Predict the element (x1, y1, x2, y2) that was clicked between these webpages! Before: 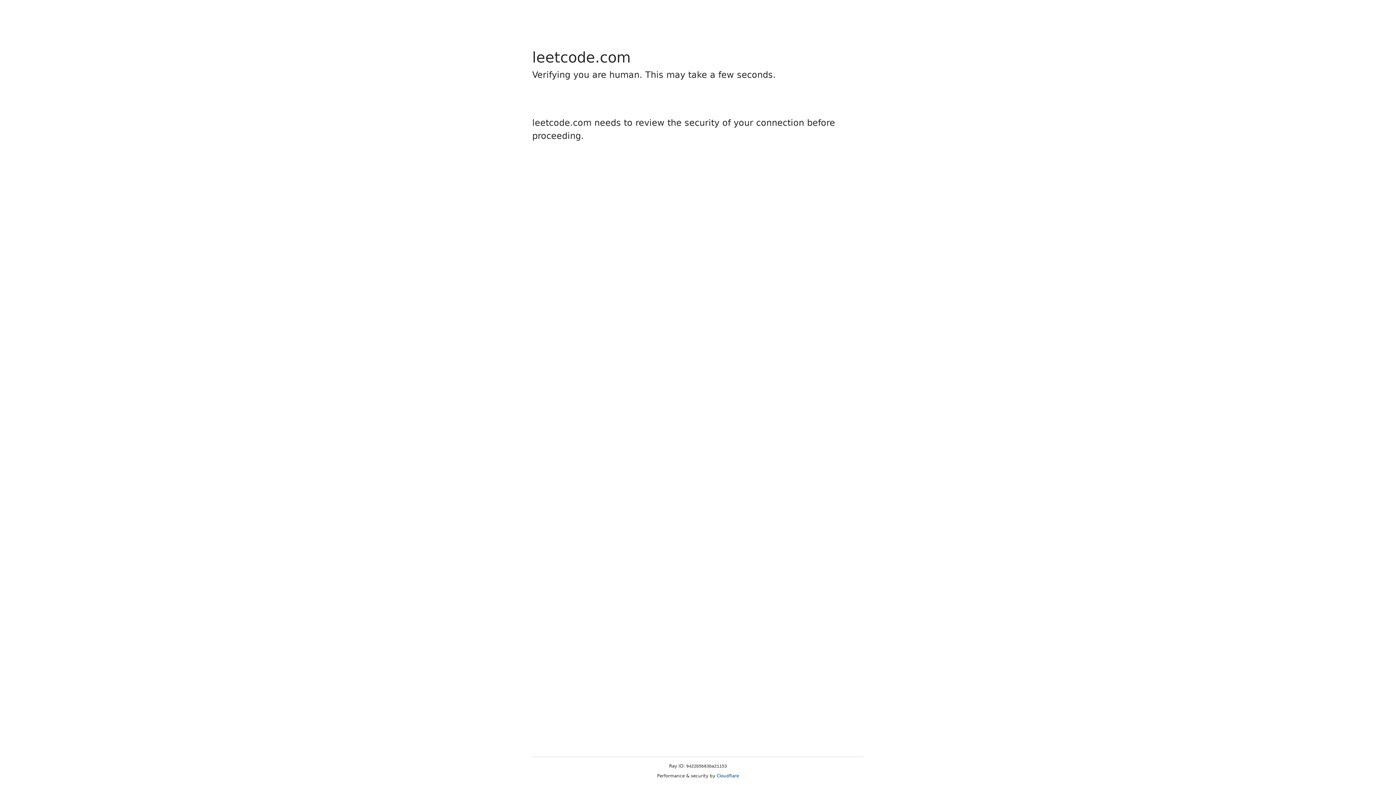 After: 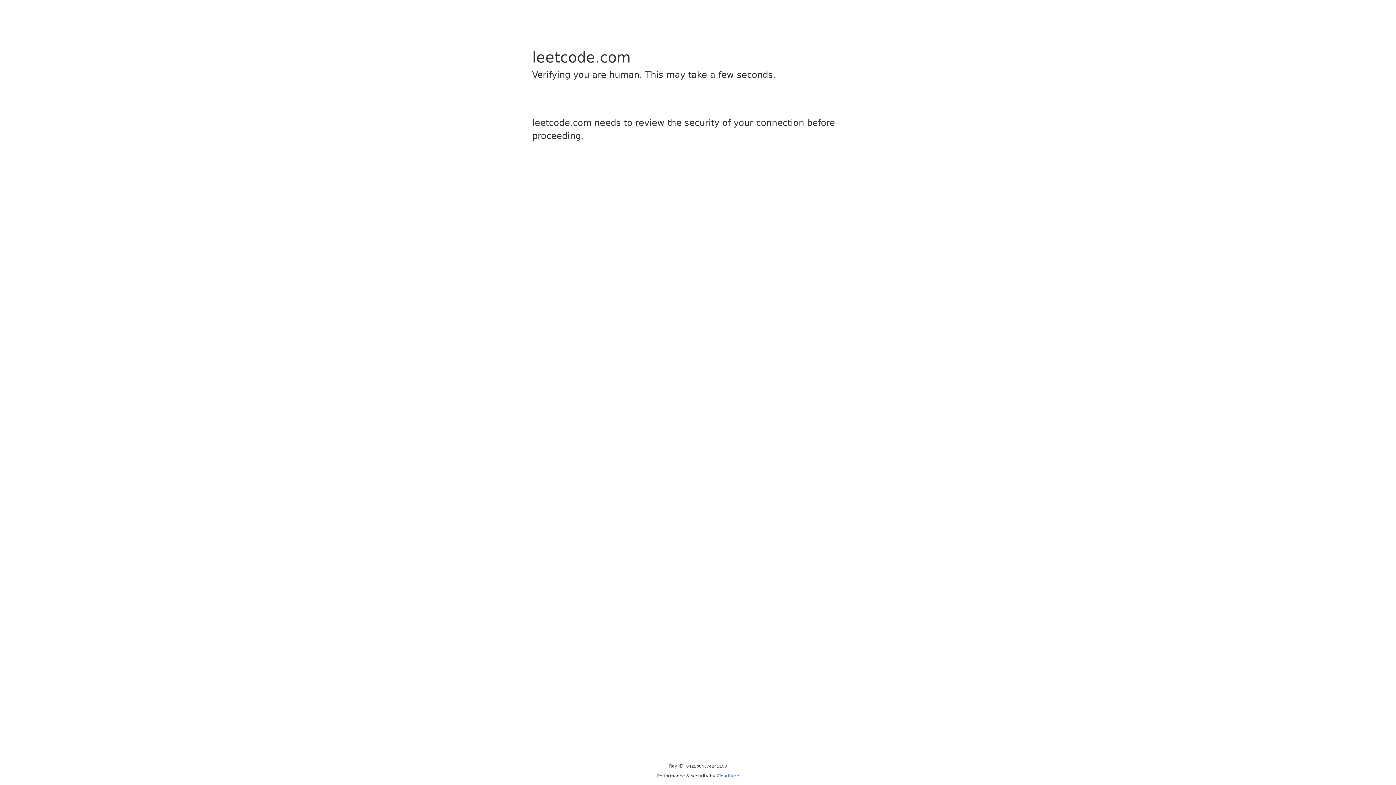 Action: bbox: (716, 773, 739, 778) label: Cloudflare